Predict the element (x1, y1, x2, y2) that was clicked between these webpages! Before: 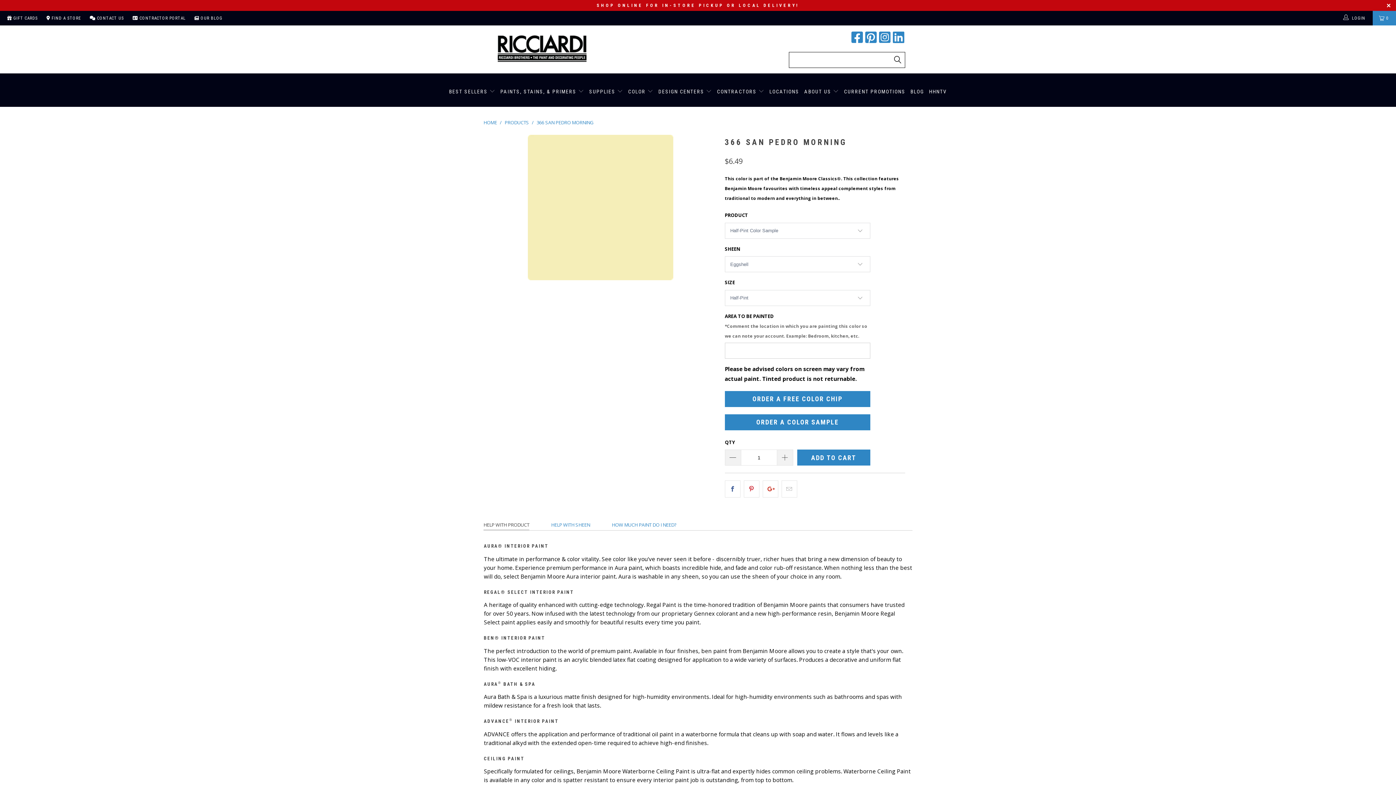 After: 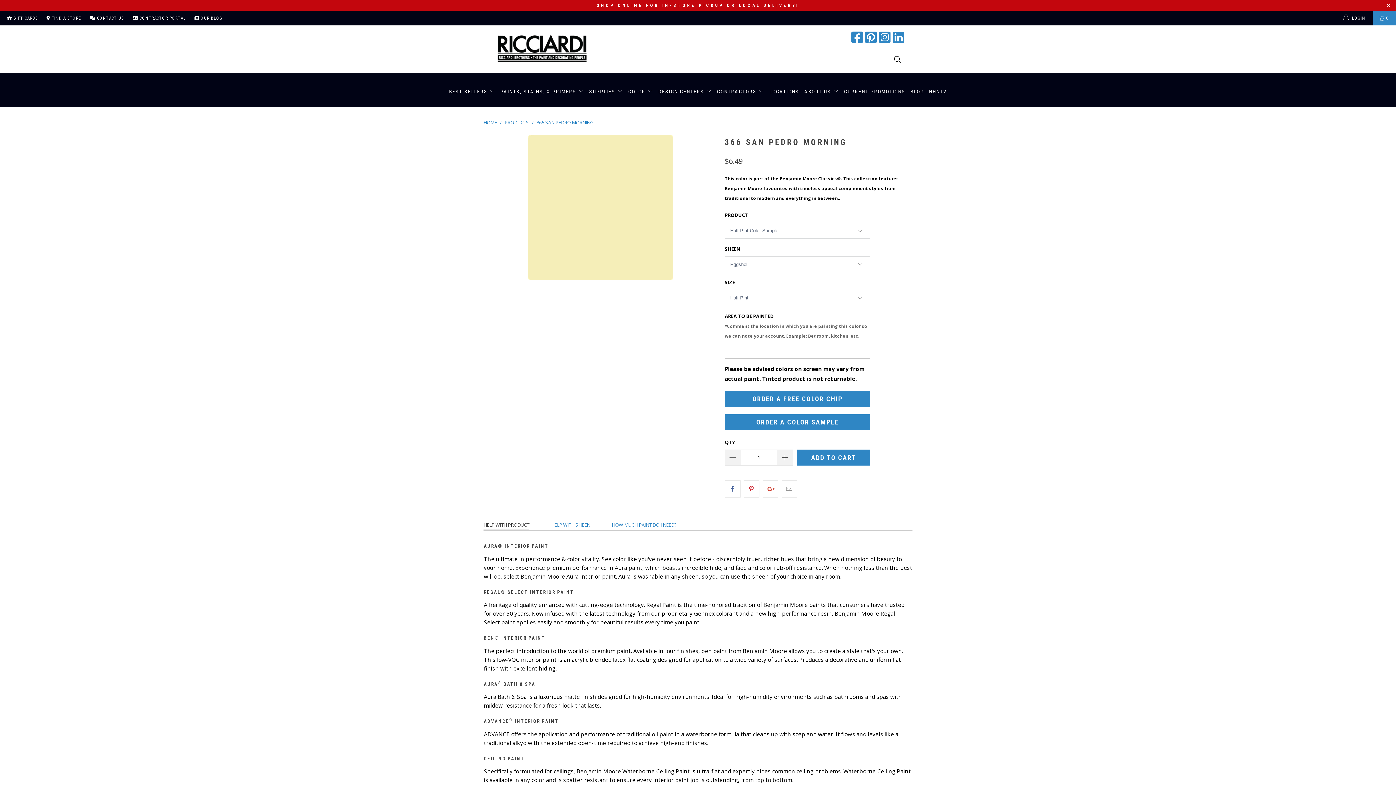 Action: bbox: (865, 30, 877, 44)